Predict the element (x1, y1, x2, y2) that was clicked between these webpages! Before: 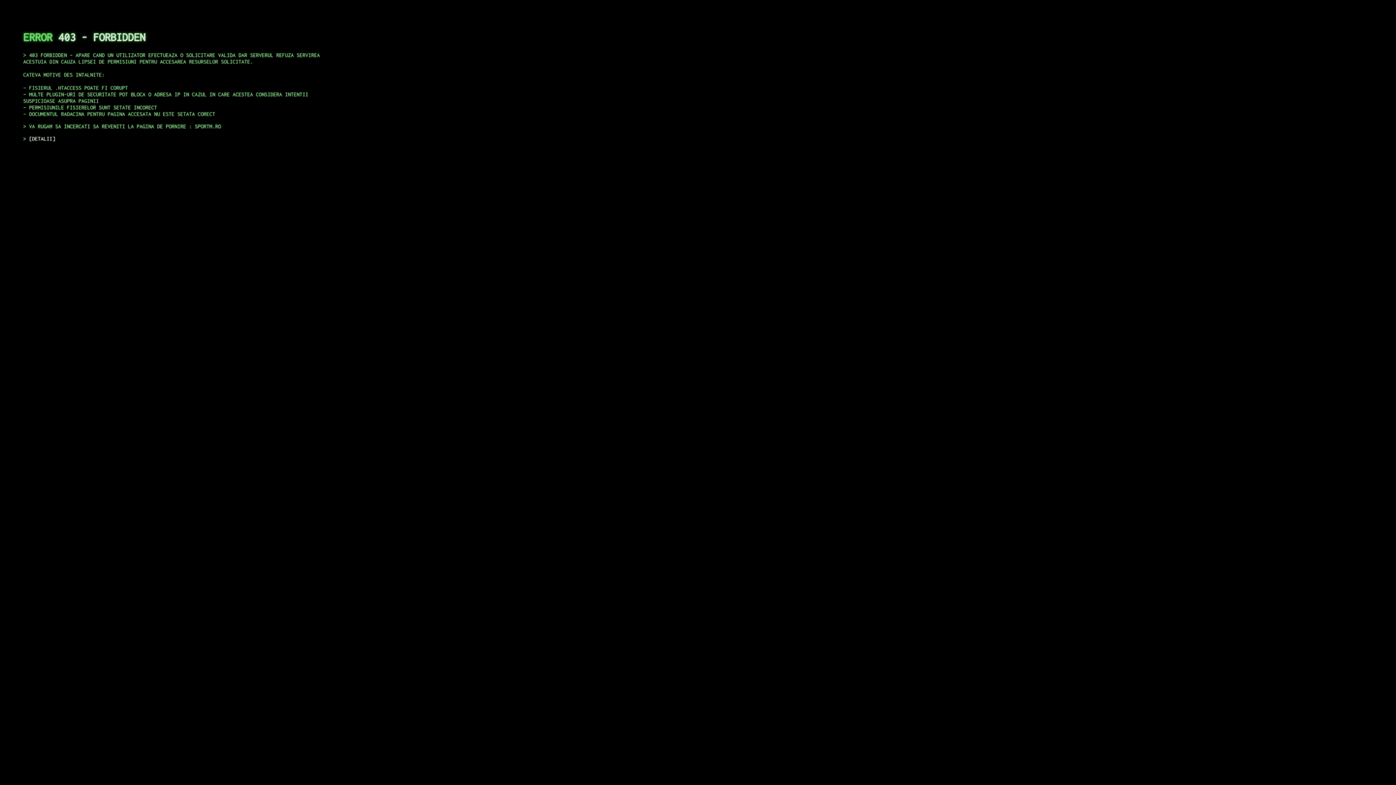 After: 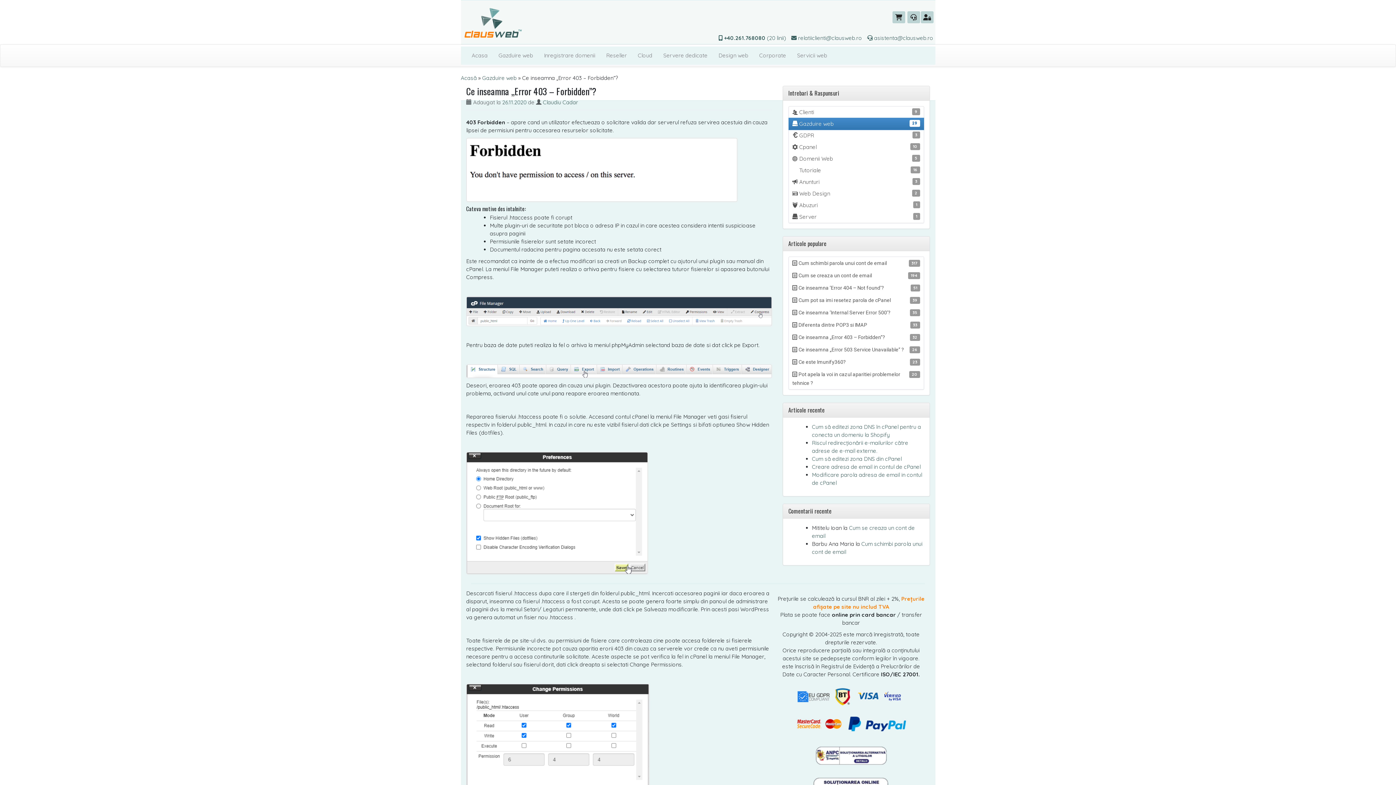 Action: bbox: (29, 135, 55, 141) label: DETALII